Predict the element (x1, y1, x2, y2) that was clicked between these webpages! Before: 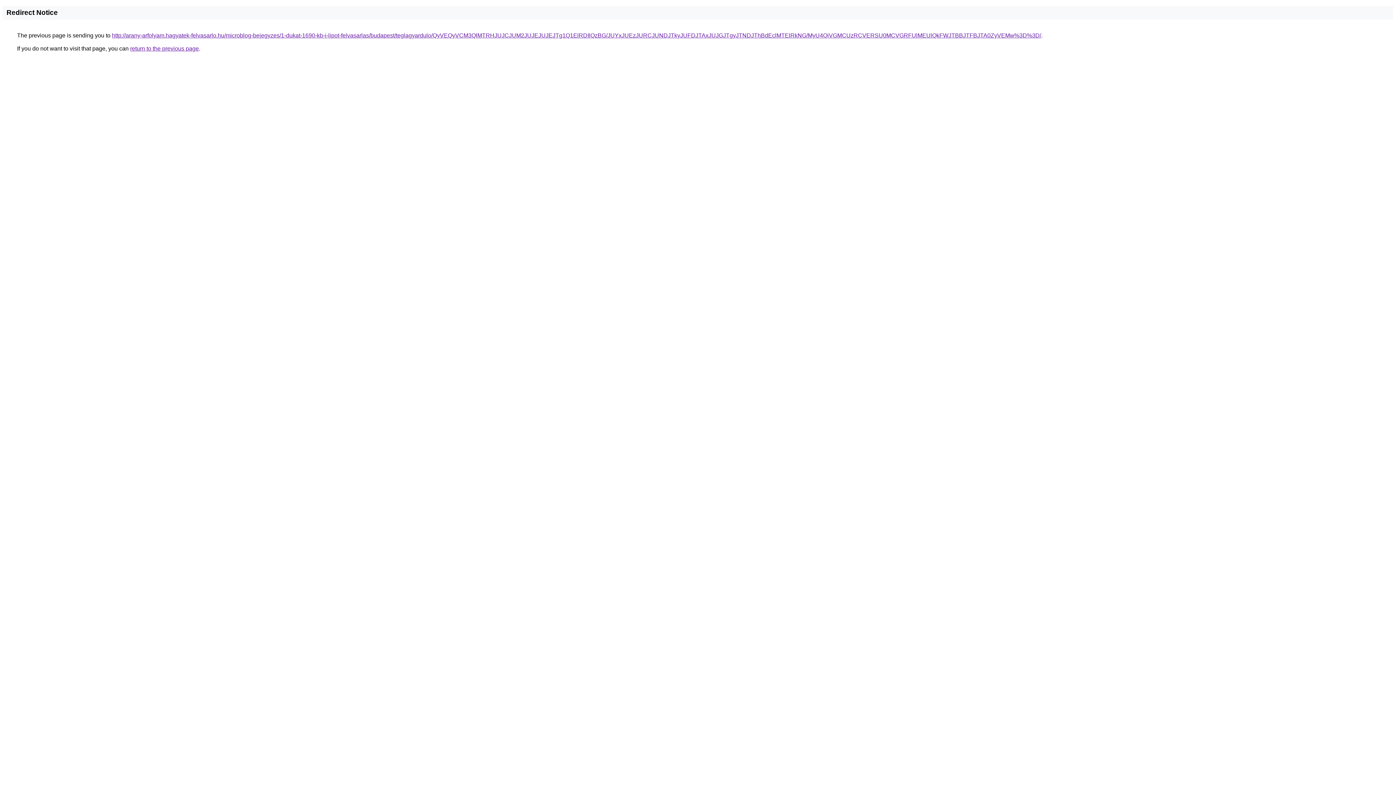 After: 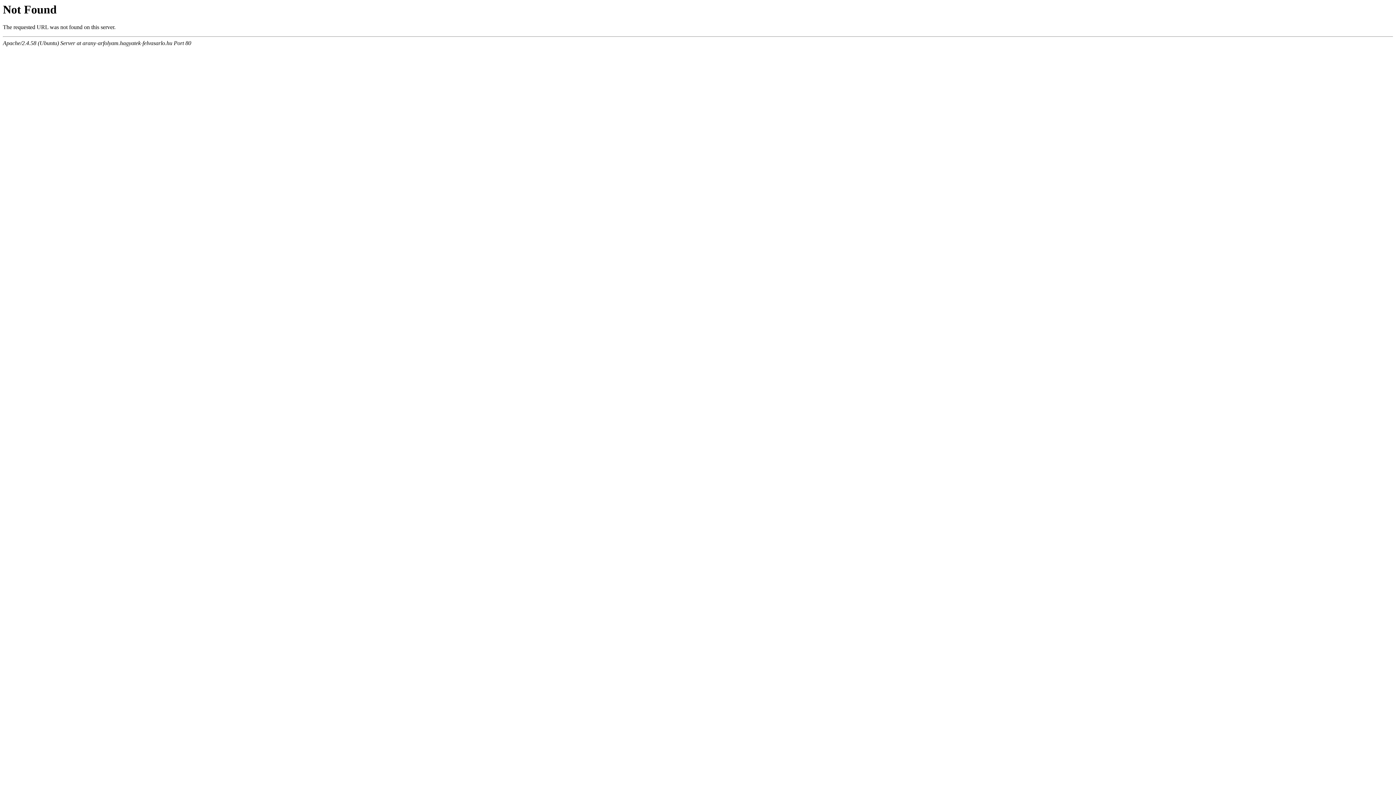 Action: label: http://arany-arfolyam.hagyatek-felvasarlo.hu/microblog-bejegyzes/1-dukat-1690-kb-i-lipot-felvasarlas/budapest/teglagyardulo/QyVEQyVCM3QlMTRHJUJCJUM2JUJEJUJEJTg1Q1ElRDIlQzBG/JUYxJUEzJURCJUNDJTkyJUFDJTAxJUJGJTgyJTNDJThBdEclMTElRkNG/MyU4QiVGMCUzRCVERSU0MCVGRFUlMEUlQkFWJTBBJTFBJTA0ZyVEMw%3D%3D/ bbox: (112, 32, 1041, 38)